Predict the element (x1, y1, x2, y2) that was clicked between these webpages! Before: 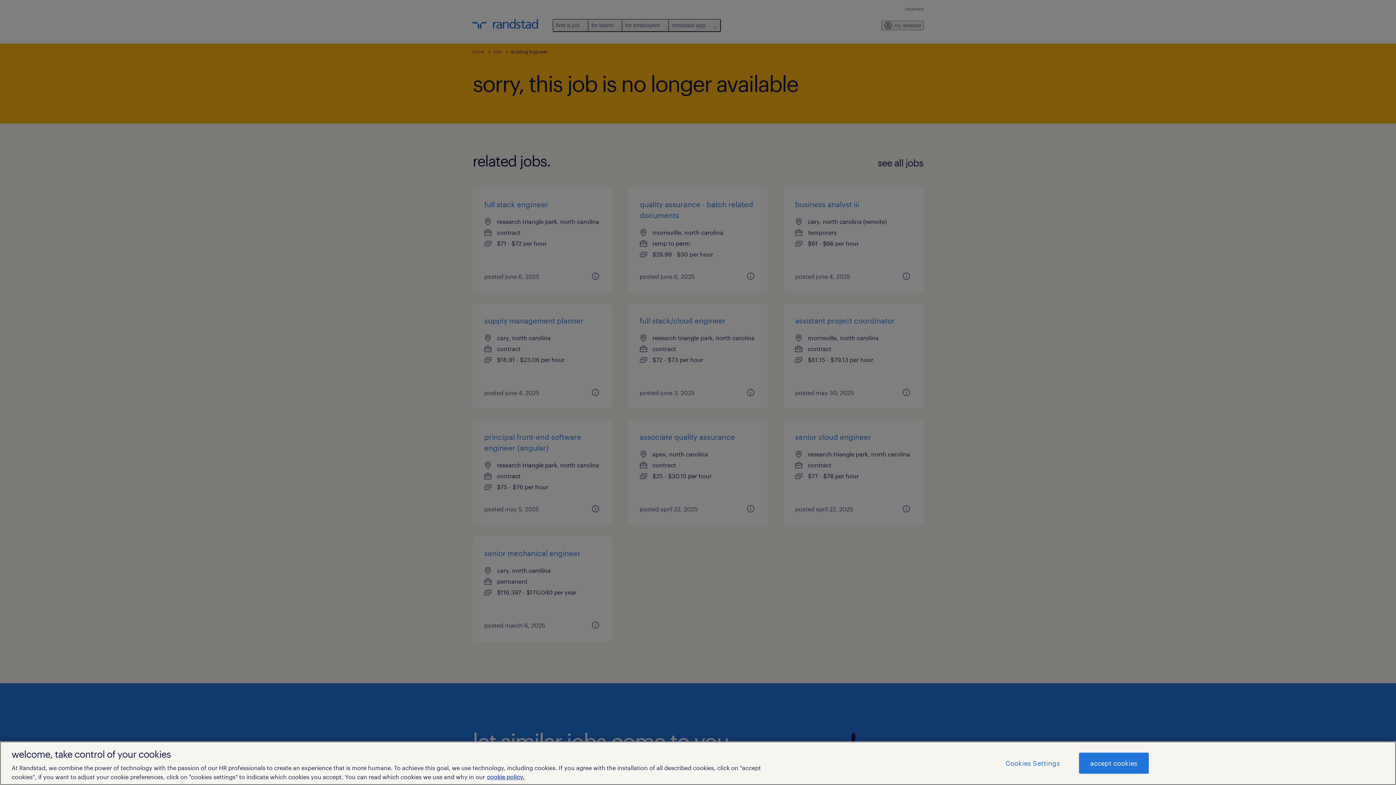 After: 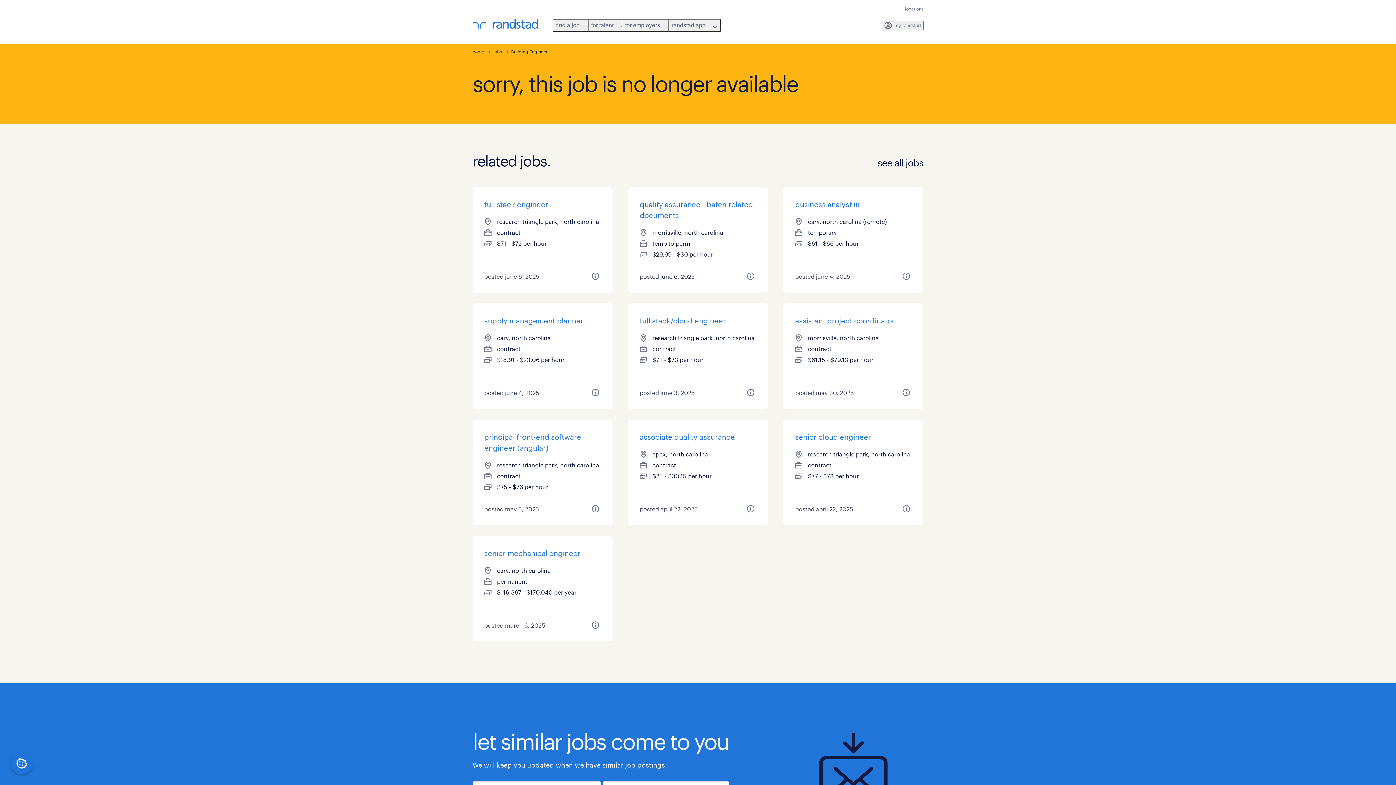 Action: bbox: (1079, 753, 1148, 774) label: accept cookies